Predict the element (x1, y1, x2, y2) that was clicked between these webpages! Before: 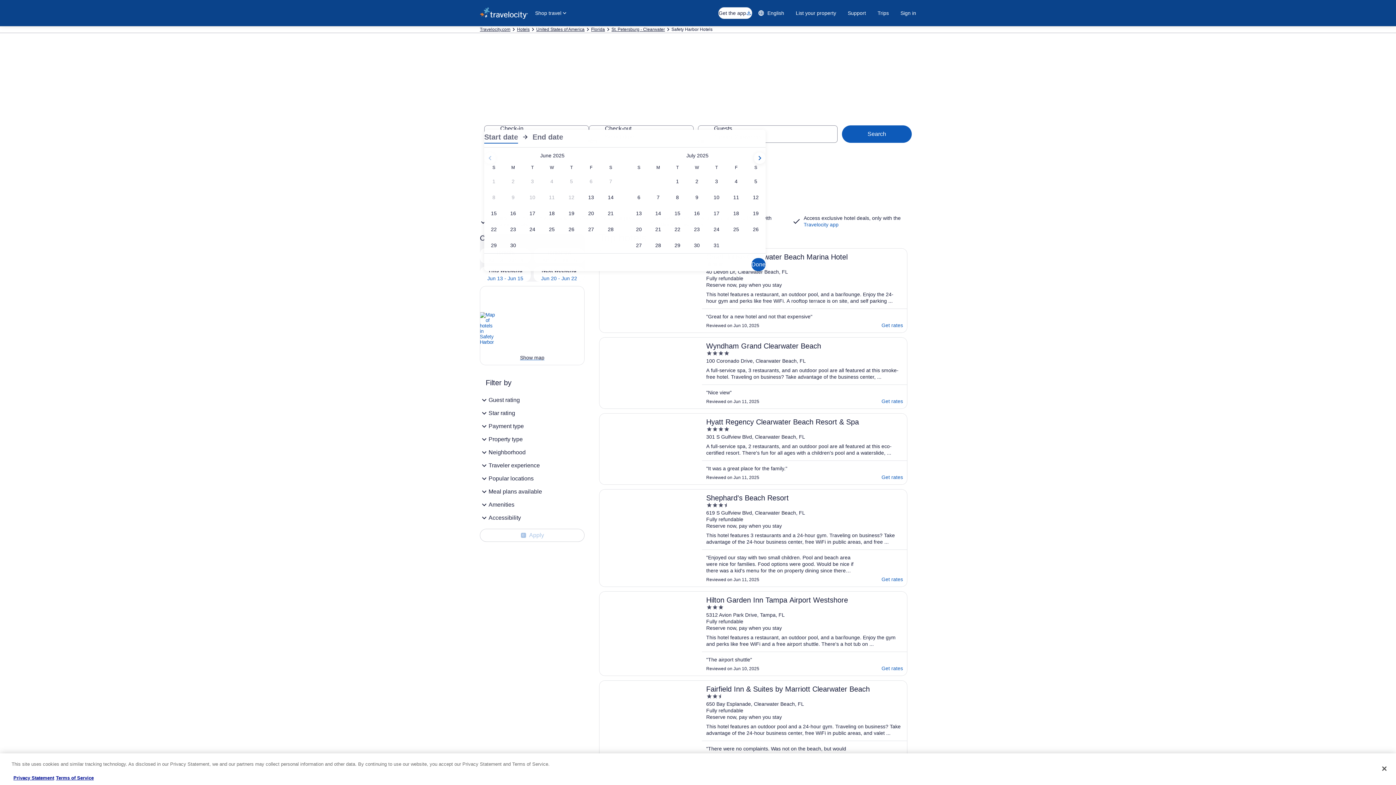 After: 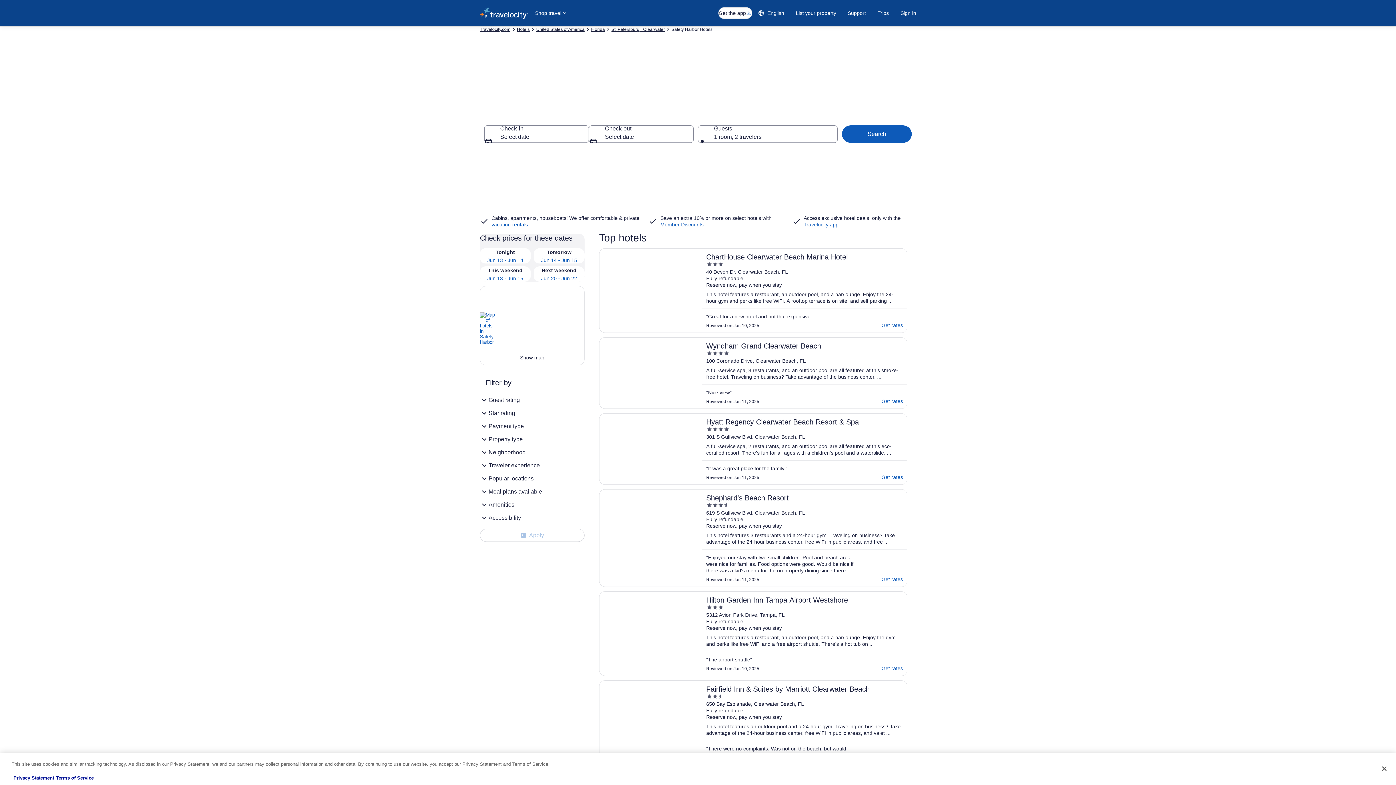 Action: bbox: (698, 125, 837, 142) label: Guests 1 room, 2 travelers, 1 room, 2 travelers